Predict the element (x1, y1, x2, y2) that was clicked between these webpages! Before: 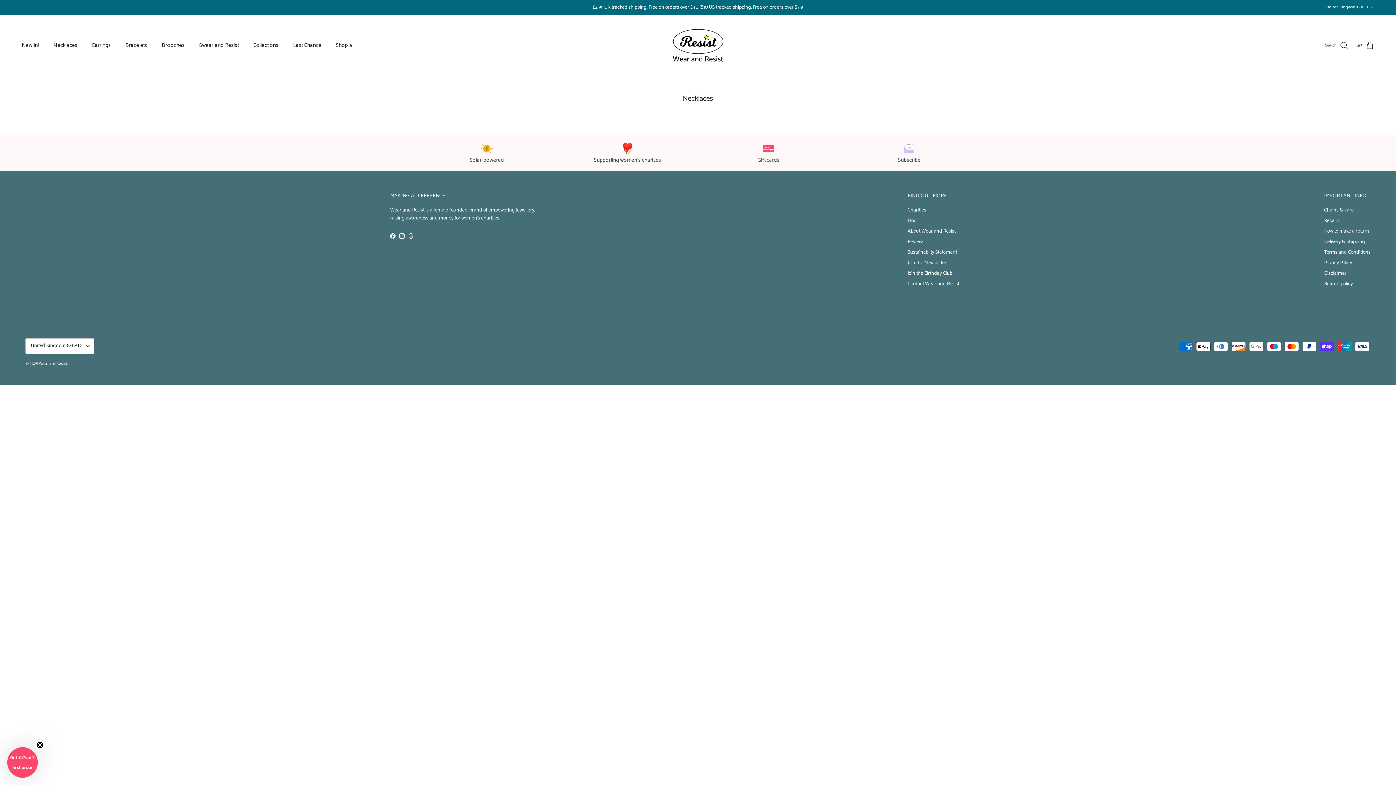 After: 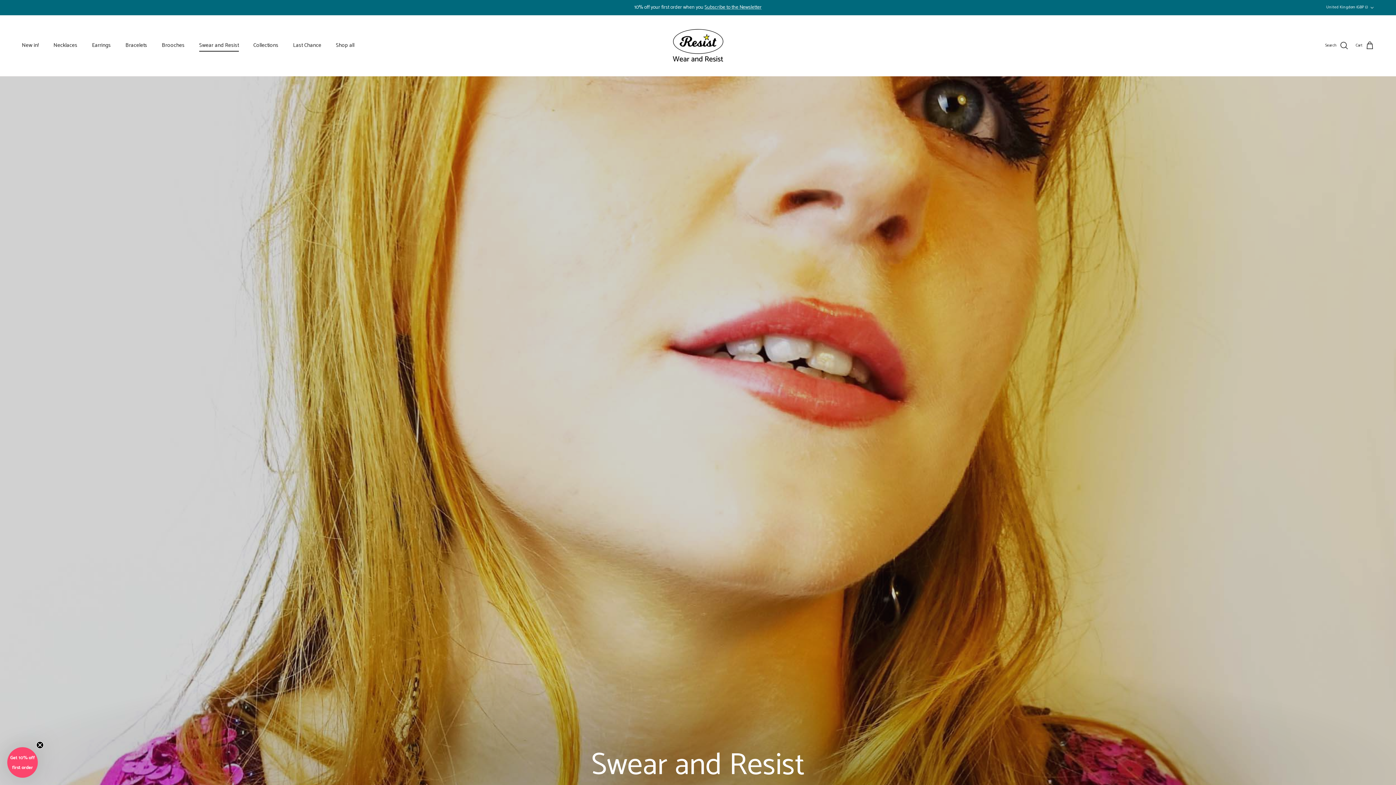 Action: bbox: (192, 33, 245, 57) label: Swear and Resist